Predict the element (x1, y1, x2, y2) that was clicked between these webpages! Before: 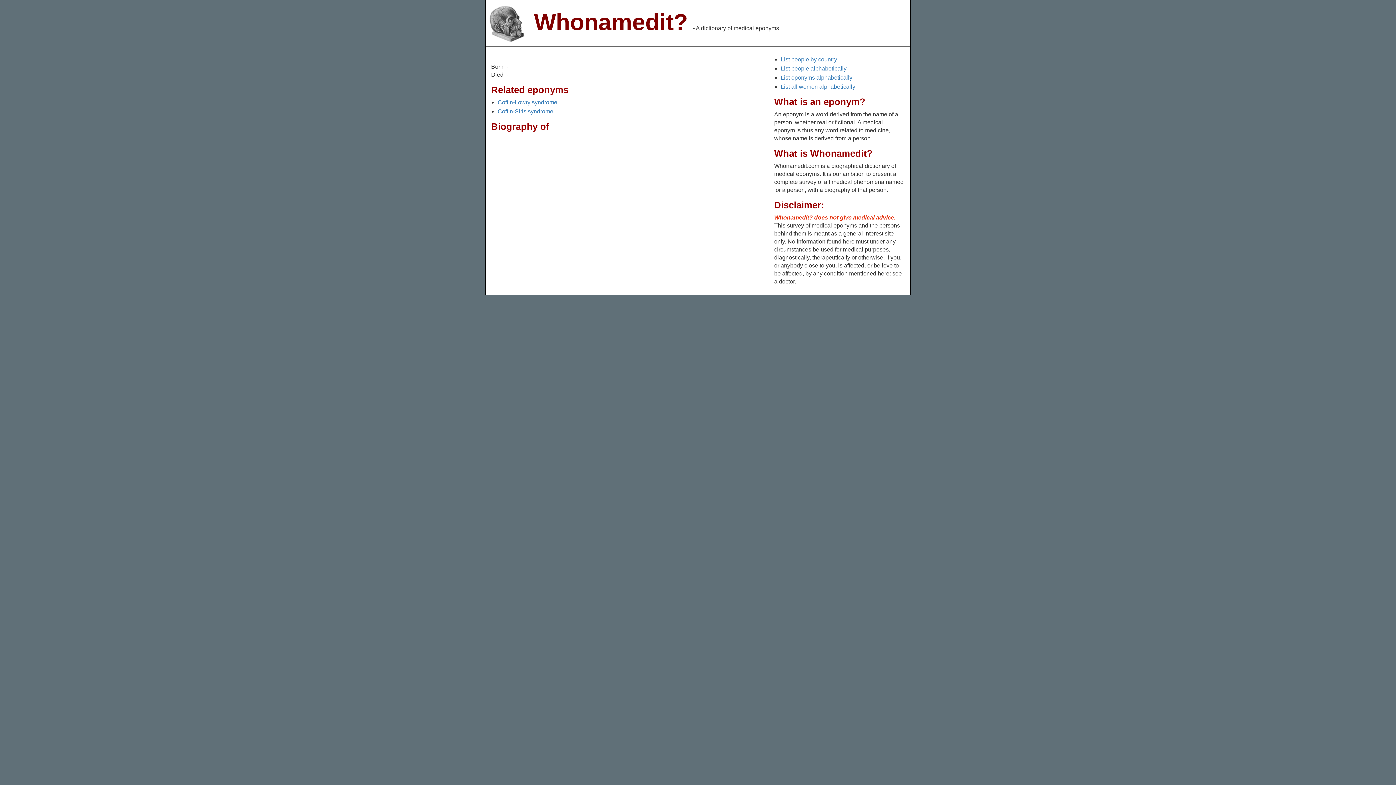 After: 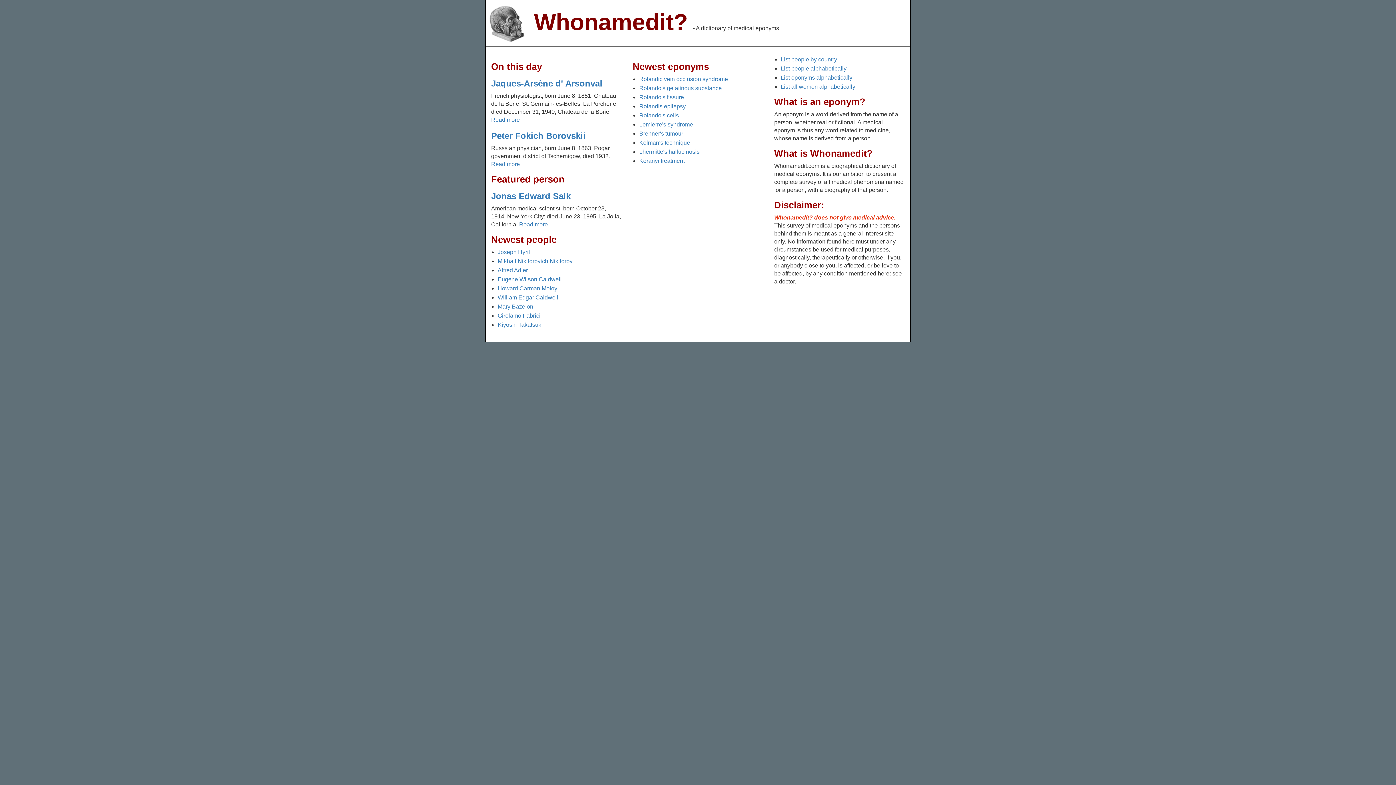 Action: bbox: (534, 9, 688, 35) label: Whonamedit?